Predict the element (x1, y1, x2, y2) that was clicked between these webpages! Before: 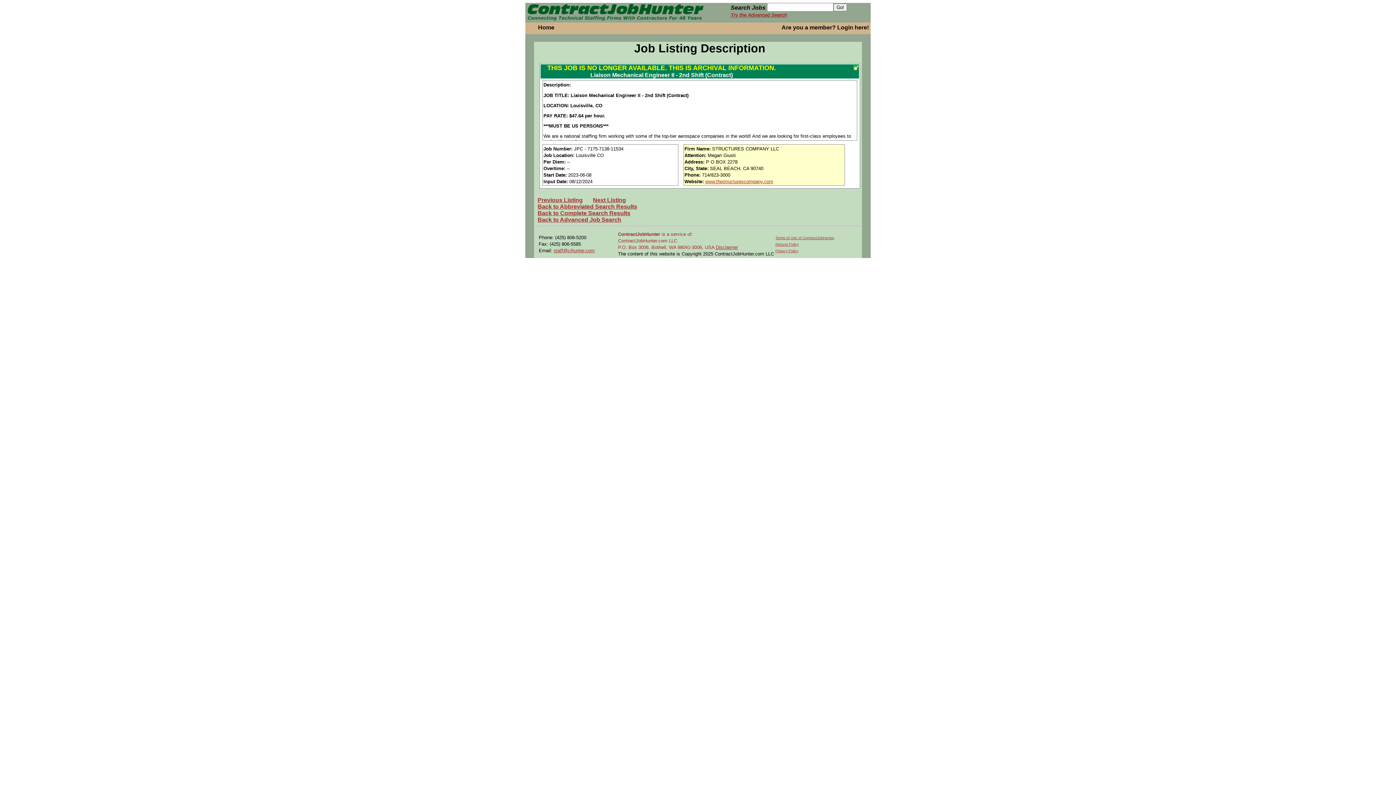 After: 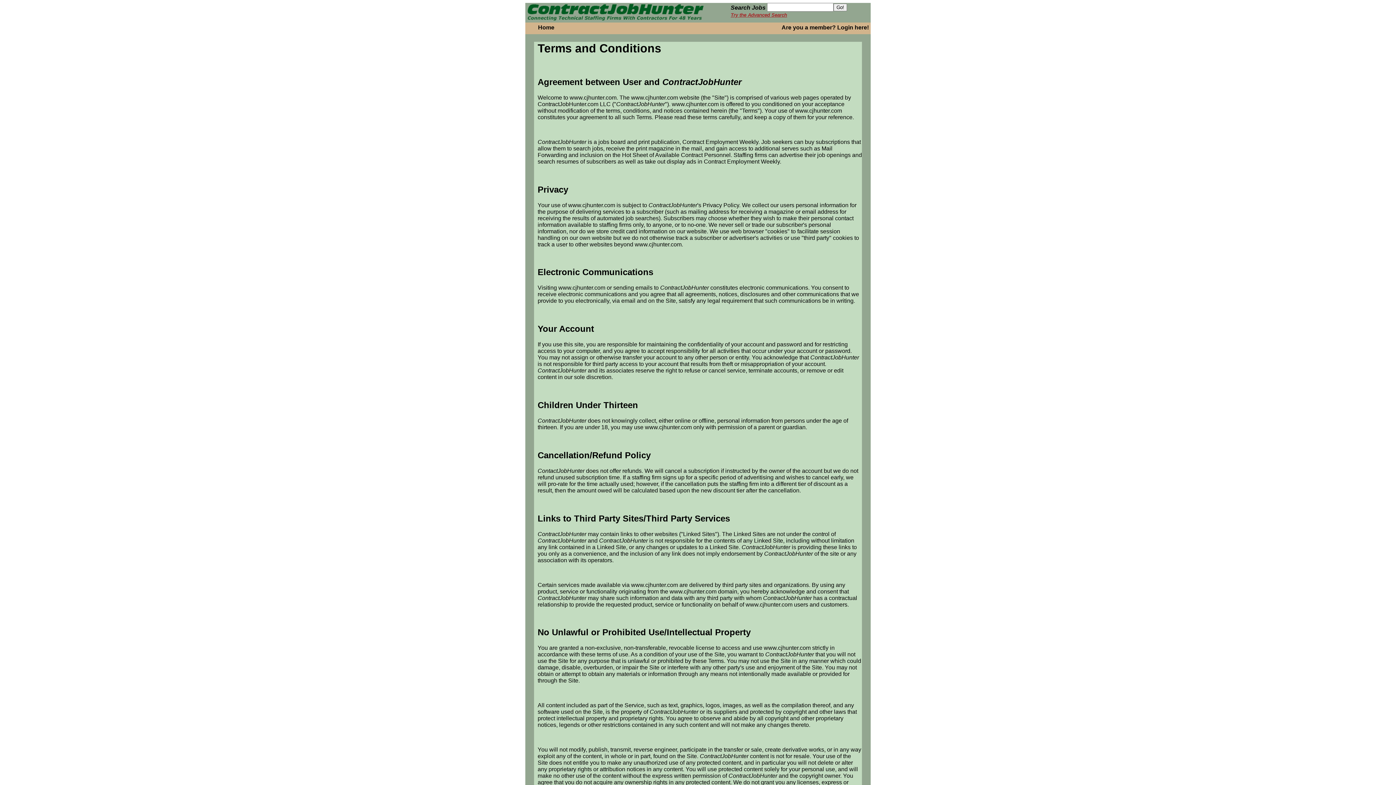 Action: label: Terms of Use of ContractJobHunter bbox: (775, 235, 834, 239)